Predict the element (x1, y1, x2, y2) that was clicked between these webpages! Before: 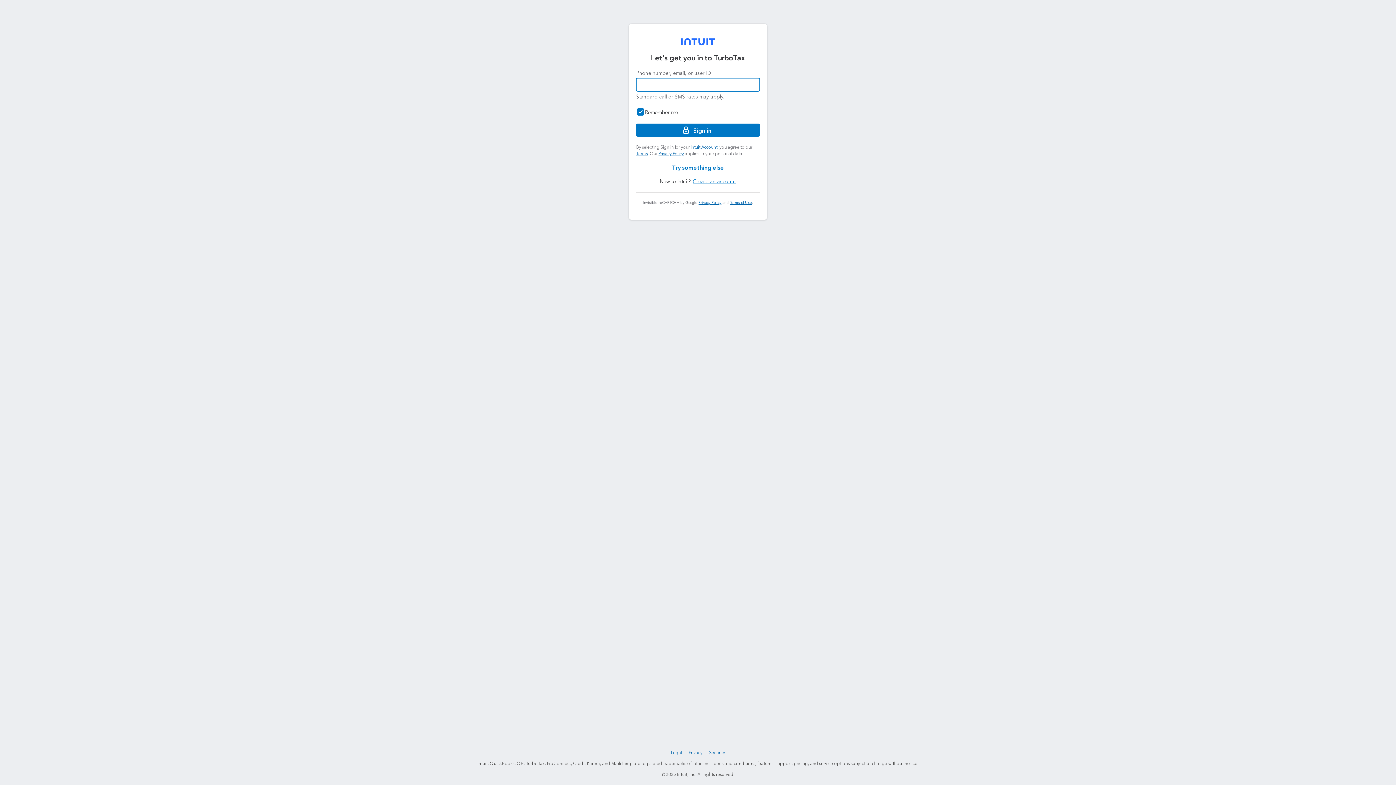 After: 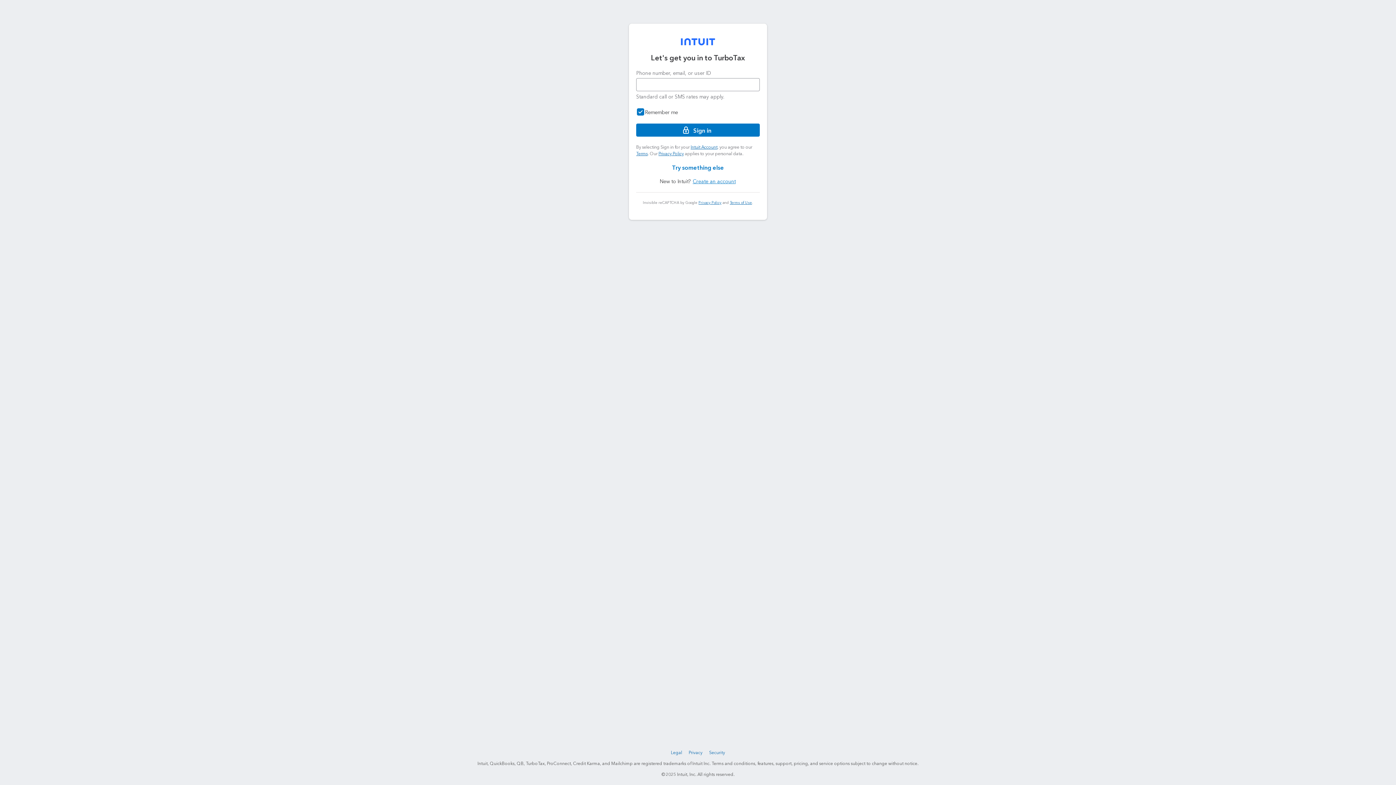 Action: bbox: (681, 38, 715, 45)